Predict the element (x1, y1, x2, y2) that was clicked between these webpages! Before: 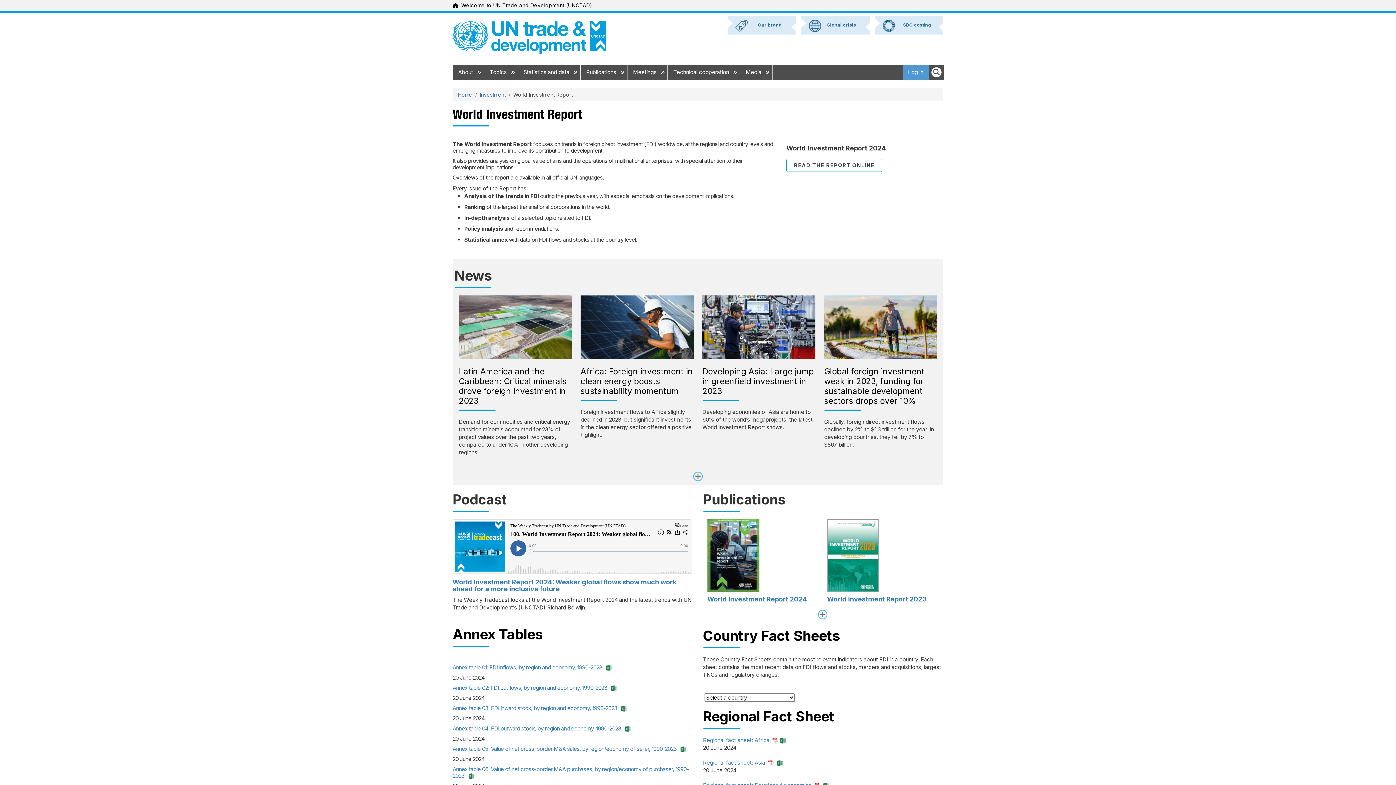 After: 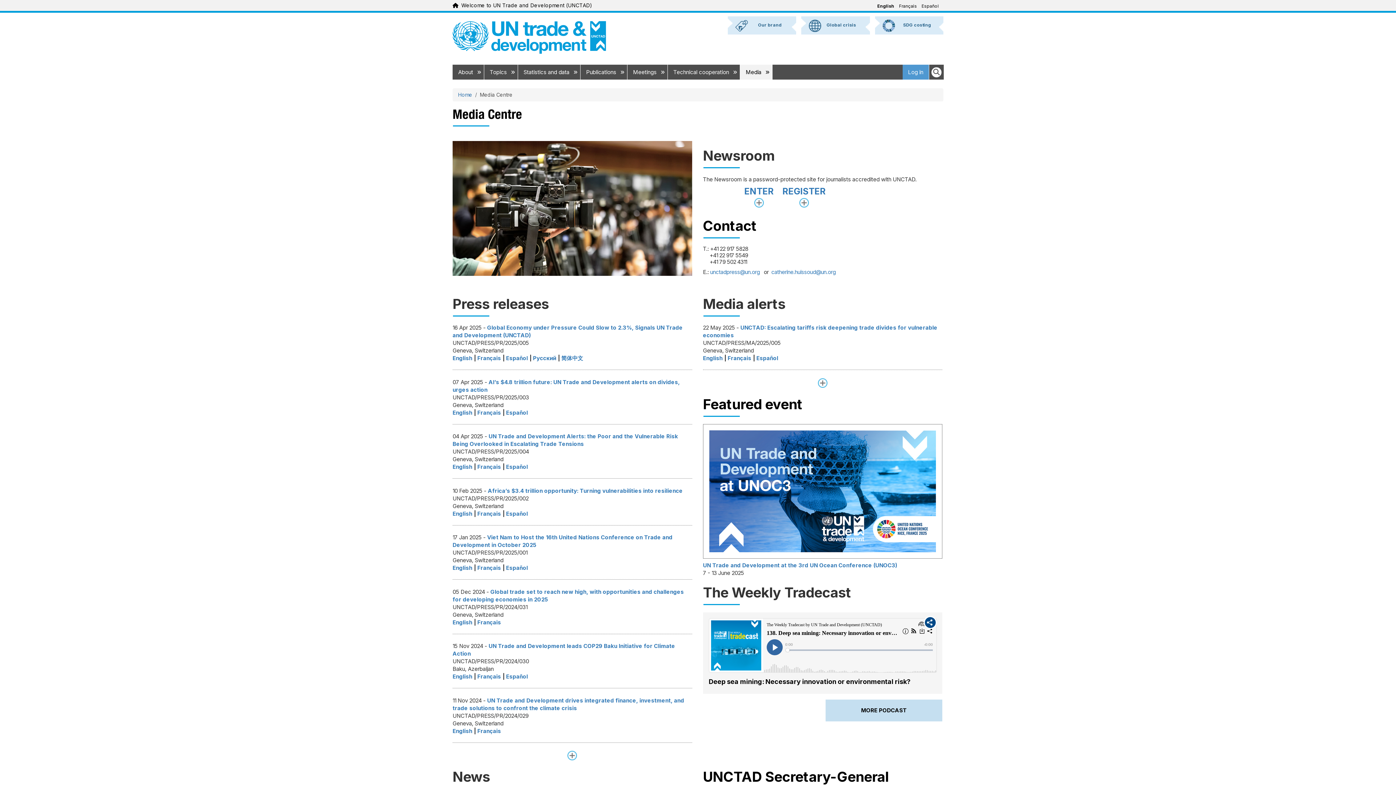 Action: bbox: (740, 64, 772, 79) label: Media 